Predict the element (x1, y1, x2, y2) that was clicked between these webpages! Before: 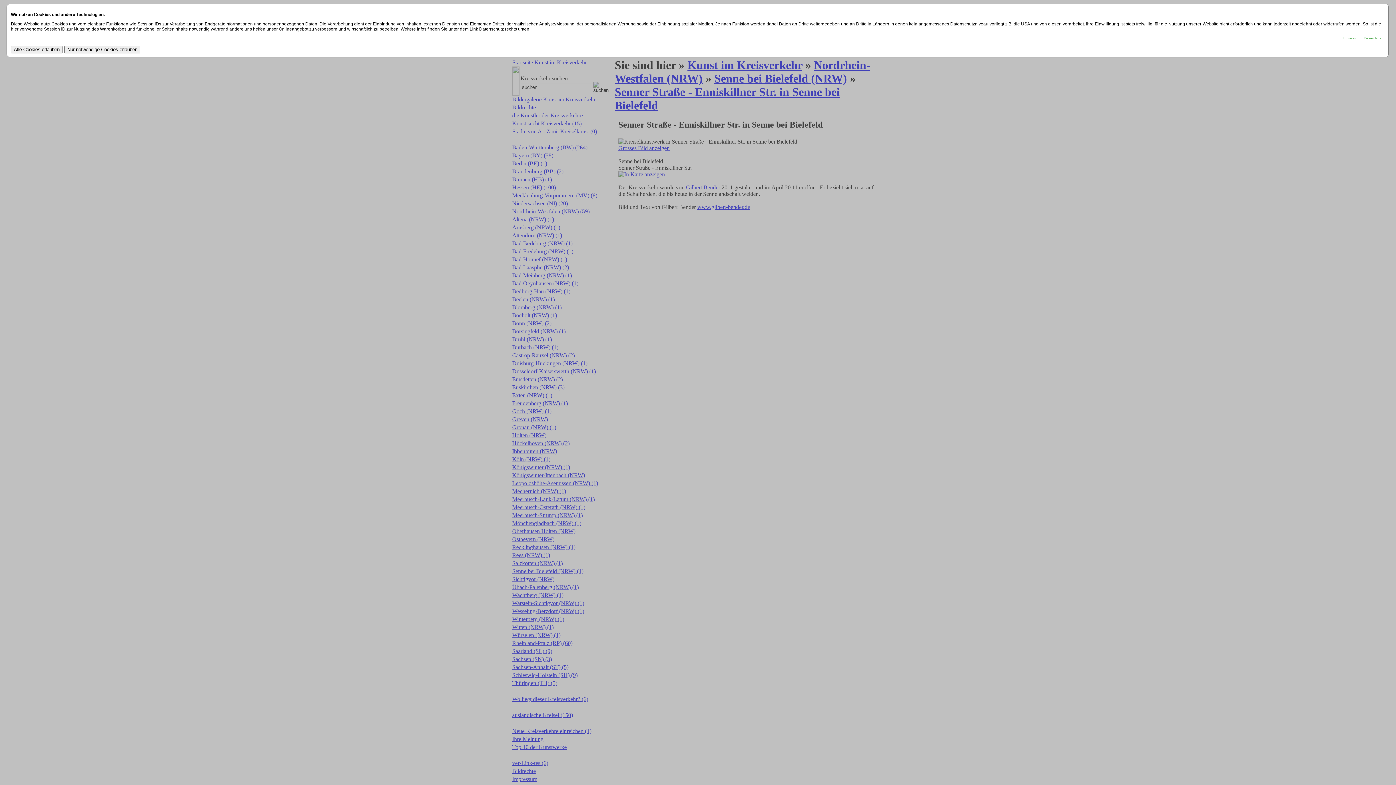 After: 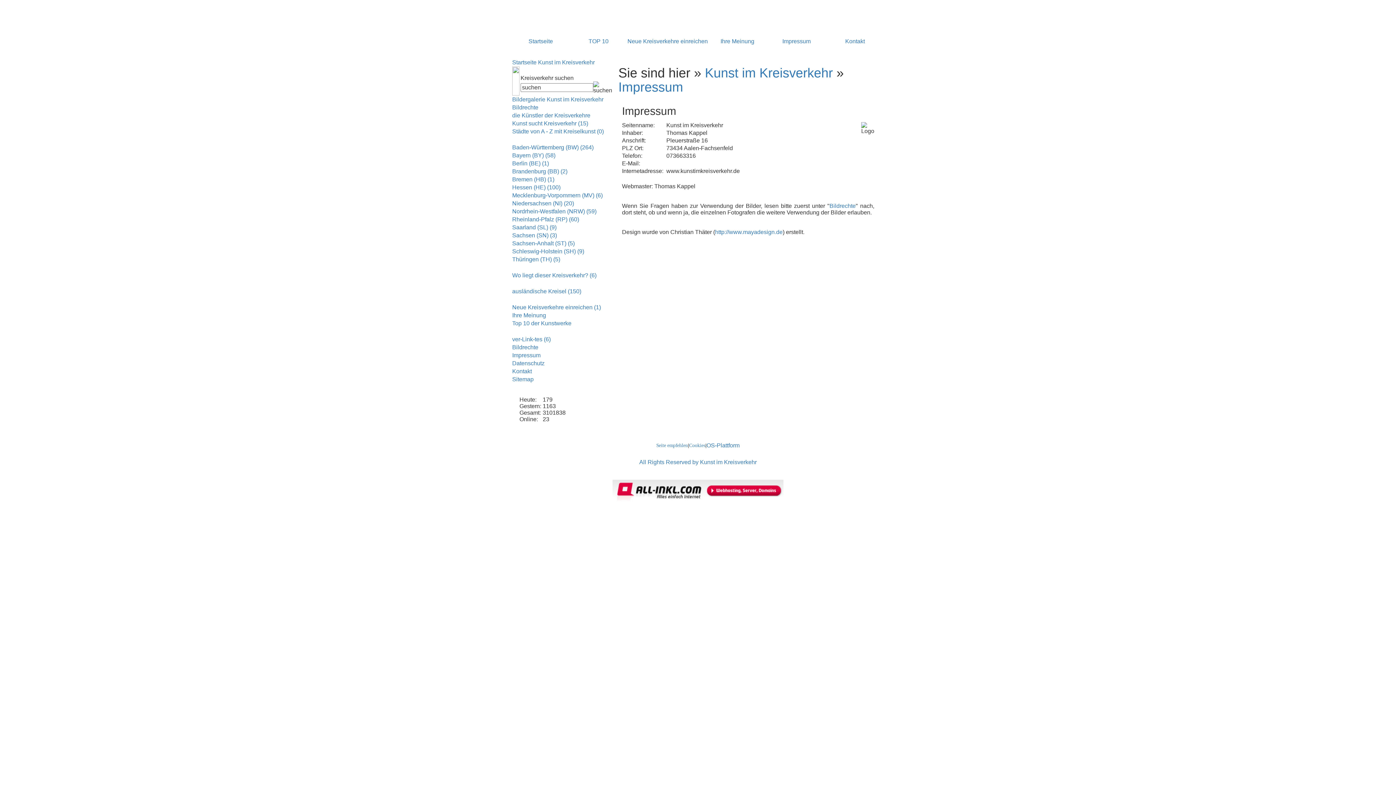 Action: bbox: (1342, 36, 1358, 40) label: Impressum